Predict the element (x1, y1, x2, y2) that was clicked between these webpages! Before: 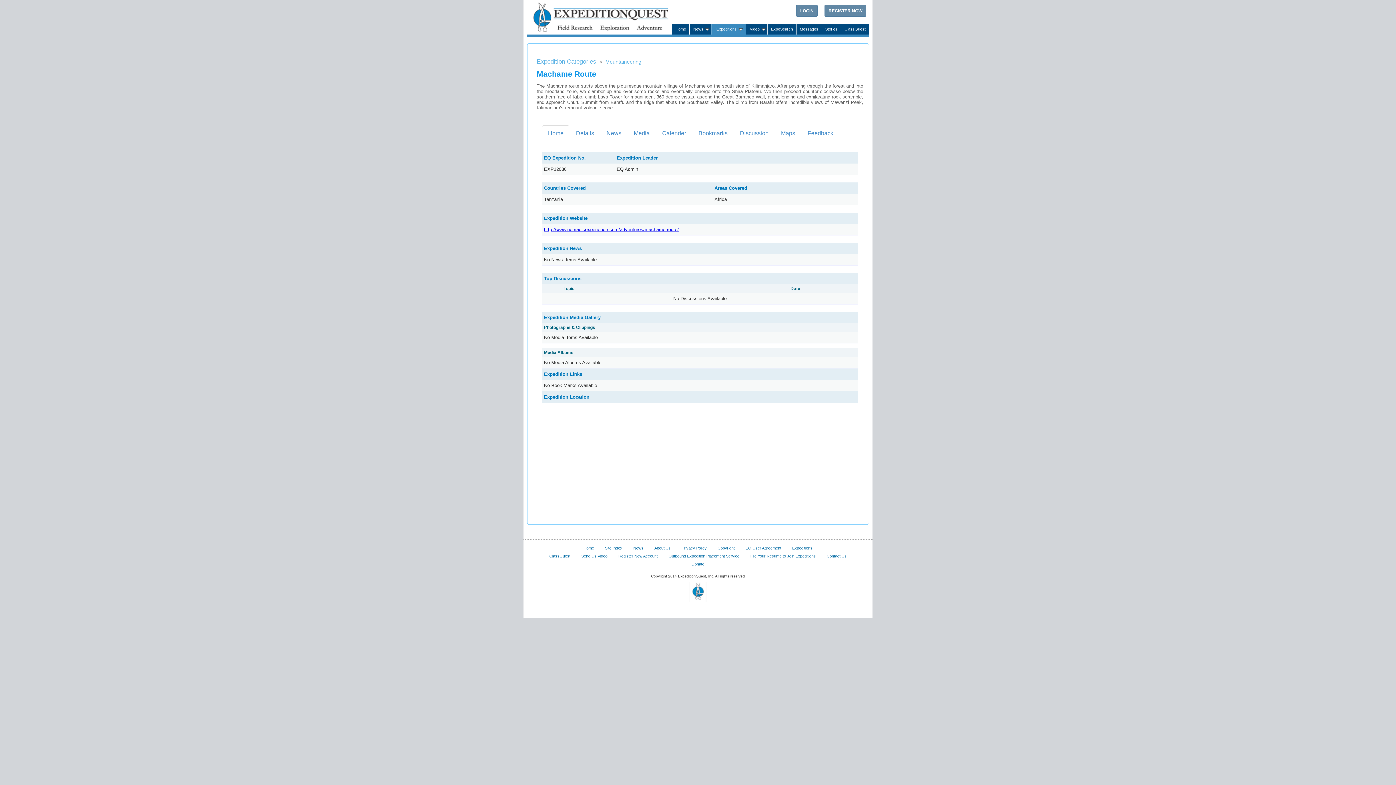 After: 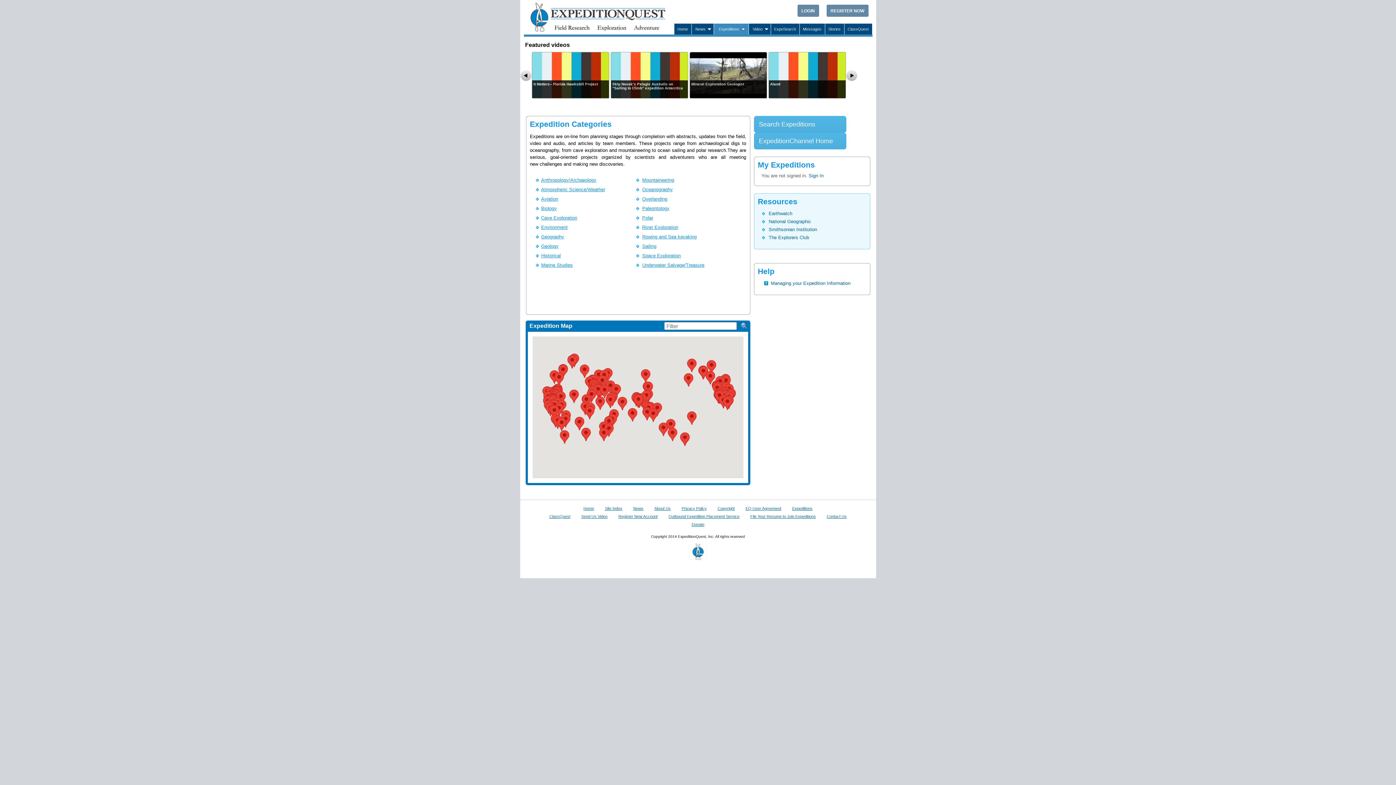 Action: bbox: (714, 25, 738, 33) label: Expeditions